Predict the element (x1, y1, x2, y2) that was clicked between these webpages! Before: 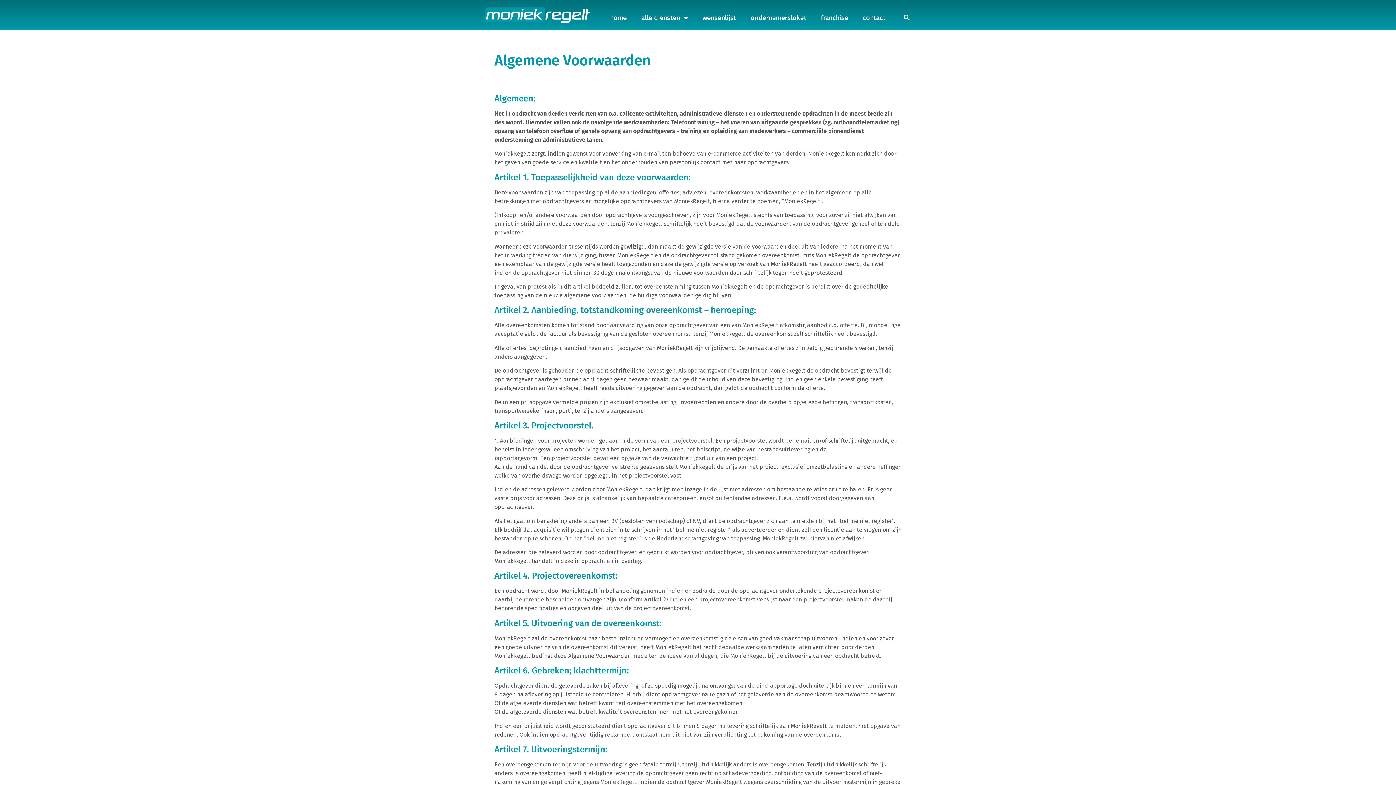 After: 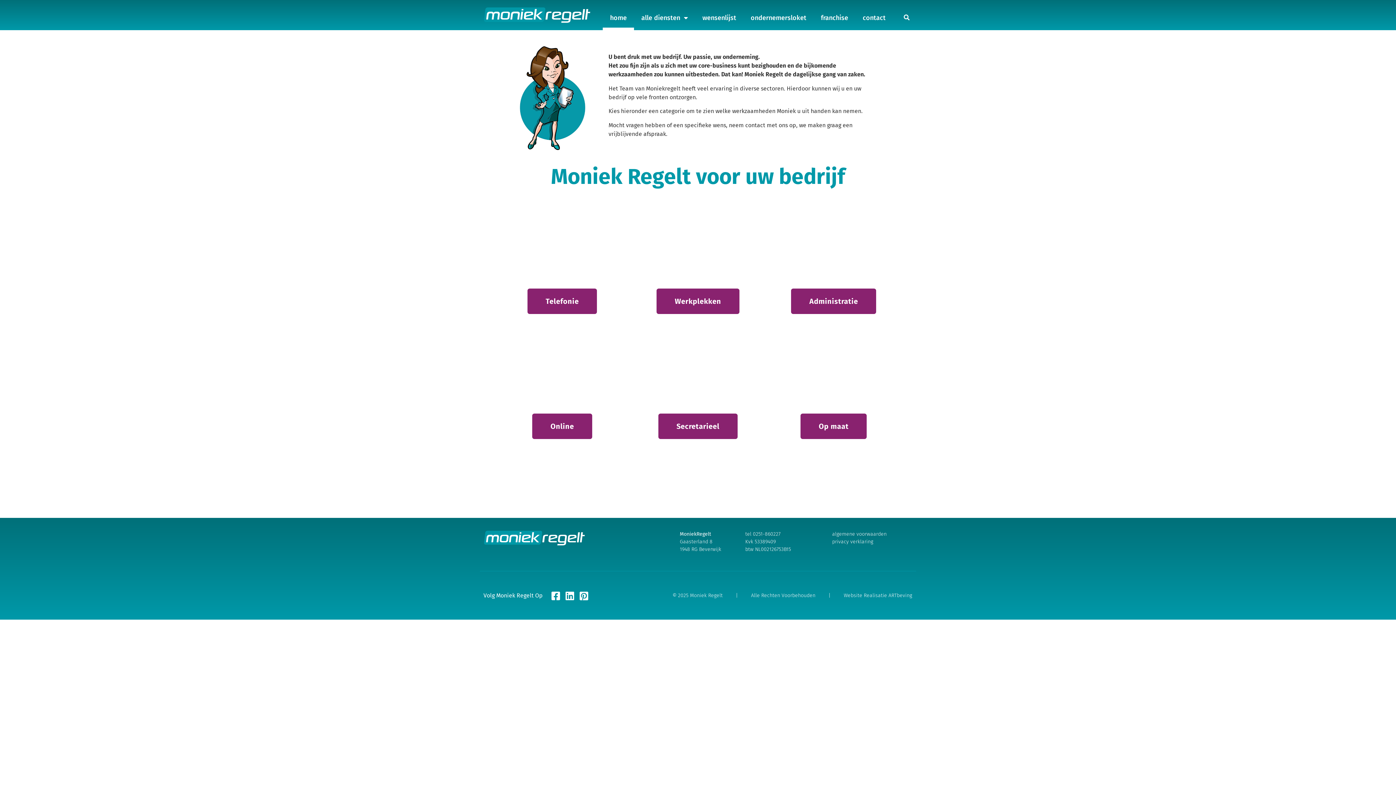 Action: bbox: (602, 5, 634, 30) label: home